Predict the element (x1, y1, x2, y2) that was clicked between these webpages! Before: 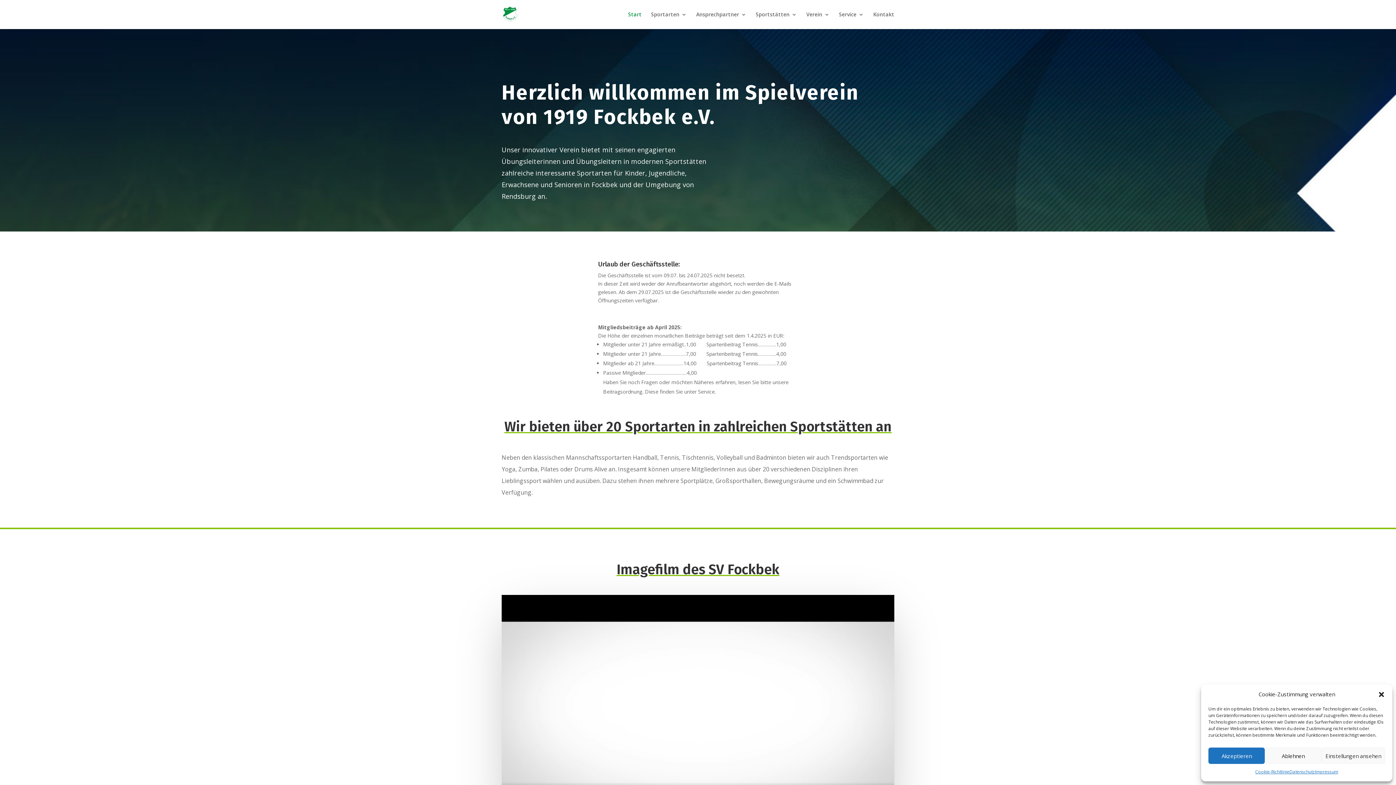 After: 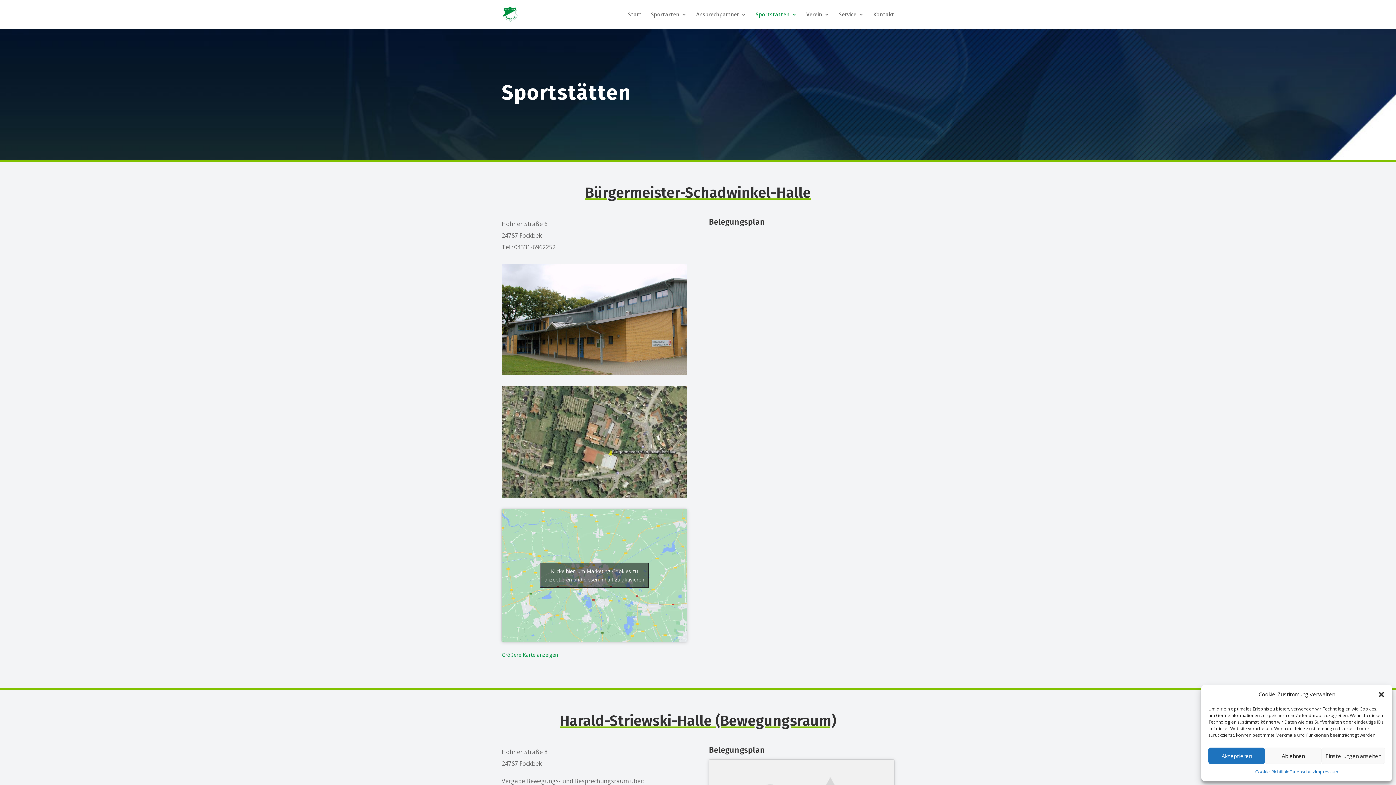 Action: bbox: (756, 12, 797, 29) label: Sportstätten